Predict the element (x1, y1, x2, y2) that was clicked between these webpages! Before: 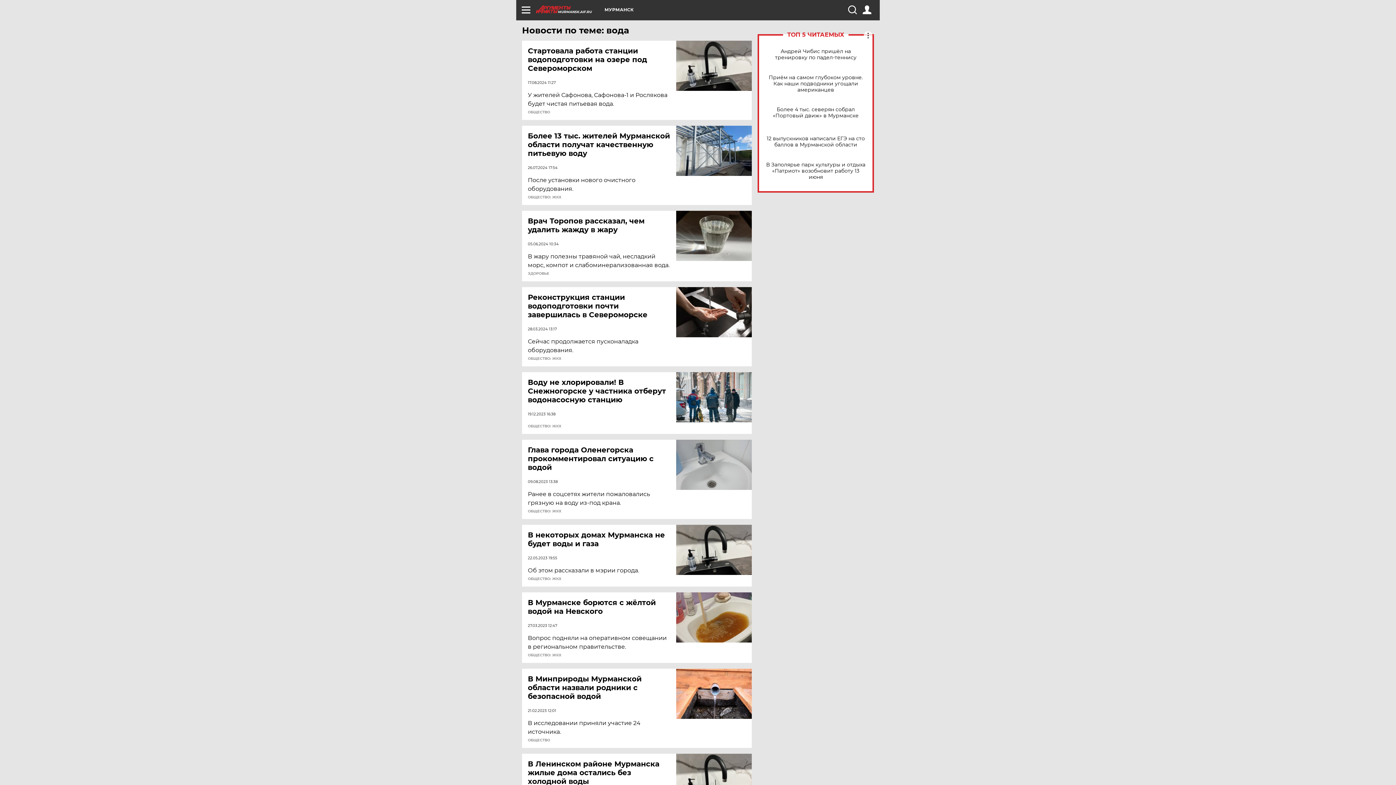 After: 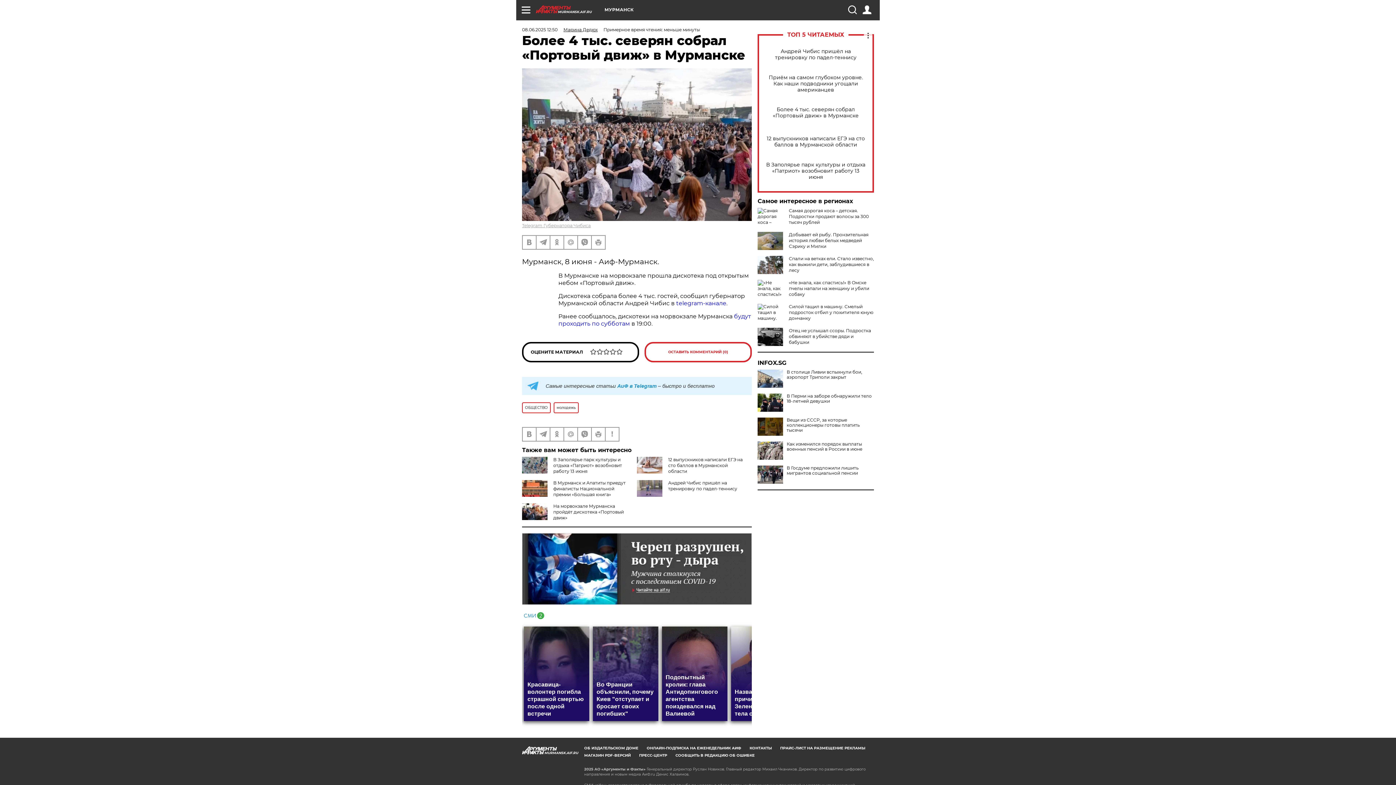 Action: label: Более 4 тыс. северян собрал «Портовый движ» в Мурманске bbox: (765, 106, 866, 118)